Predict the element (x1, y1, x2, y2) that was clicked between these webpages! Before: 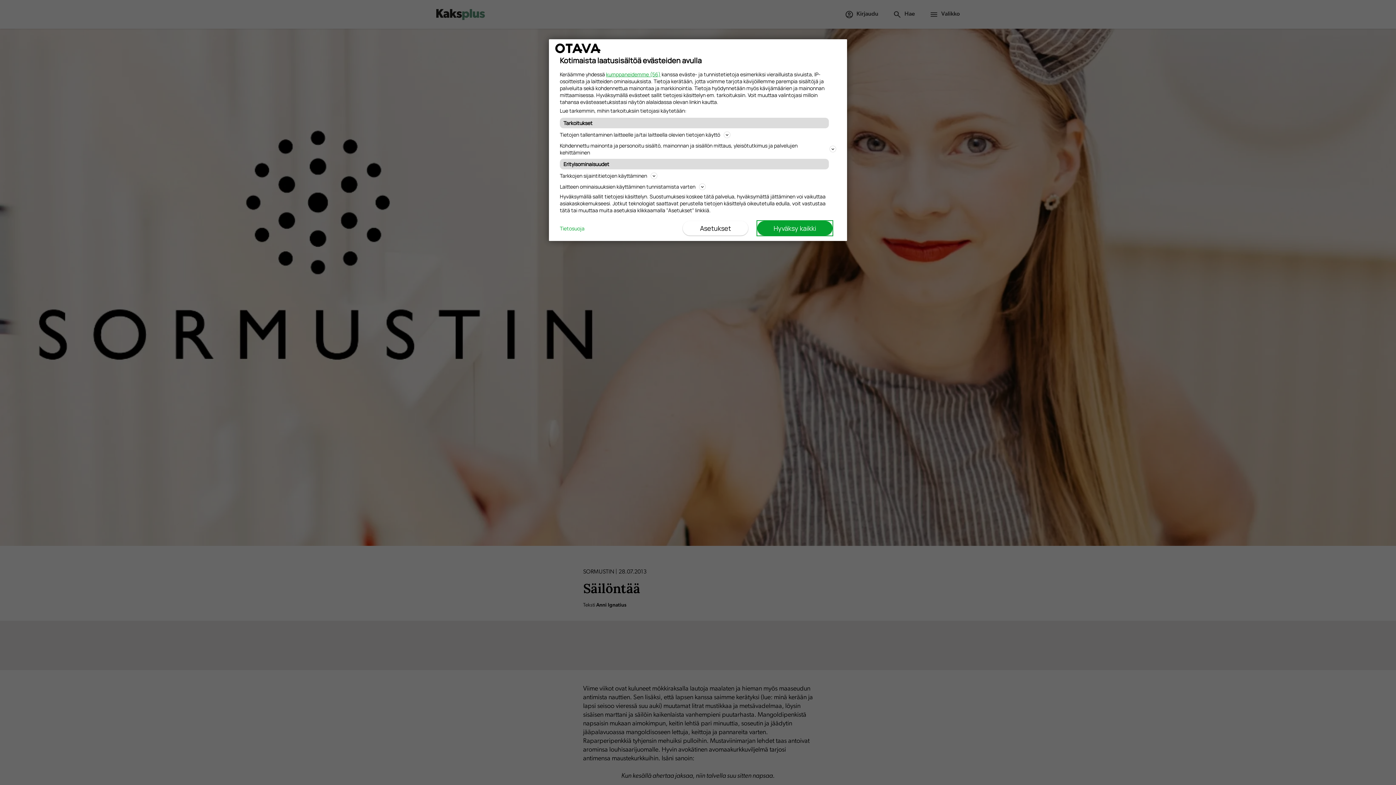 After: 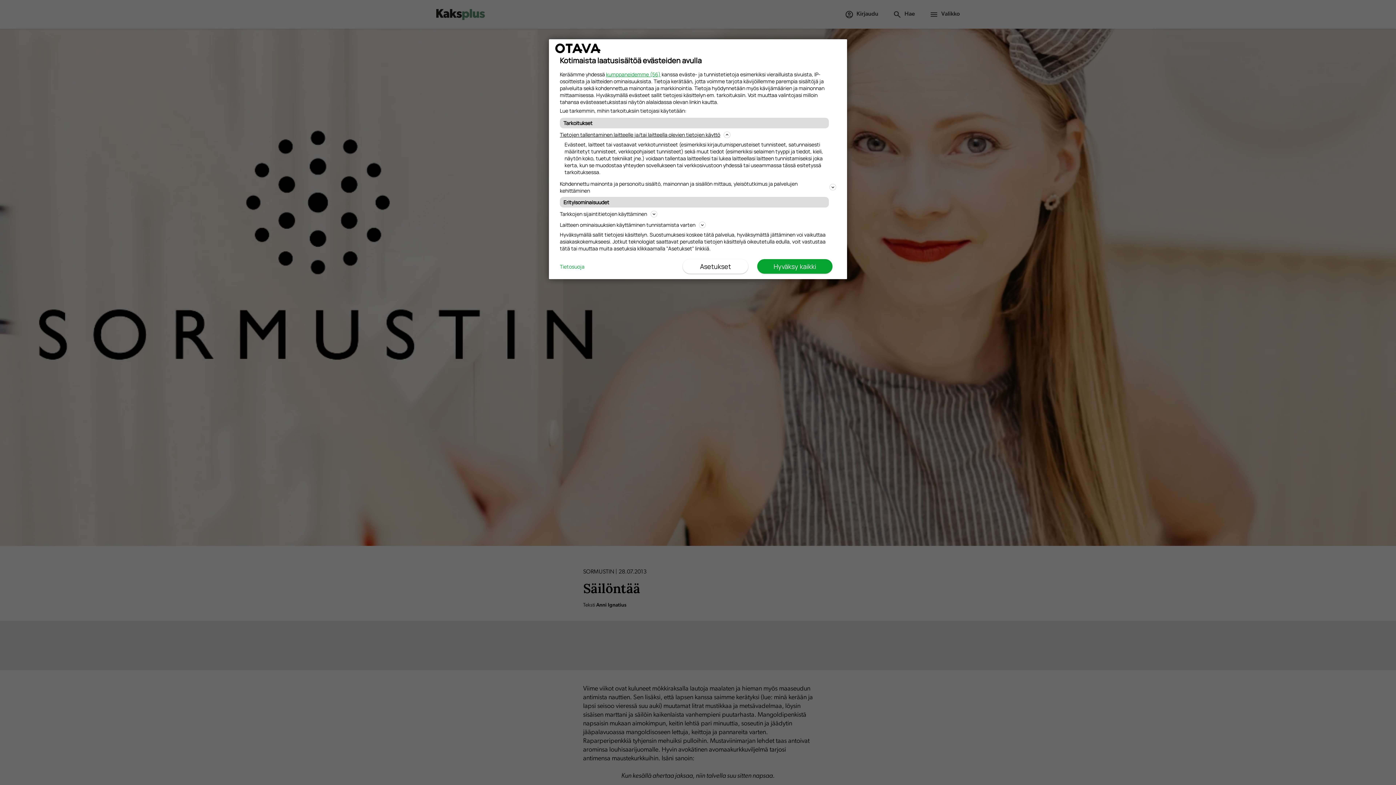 Action: bbox: (560, 130, 836, 139) label: Tietojen tallentaminen laitteelle ja/tai laitteella olevien tietojen käyttö